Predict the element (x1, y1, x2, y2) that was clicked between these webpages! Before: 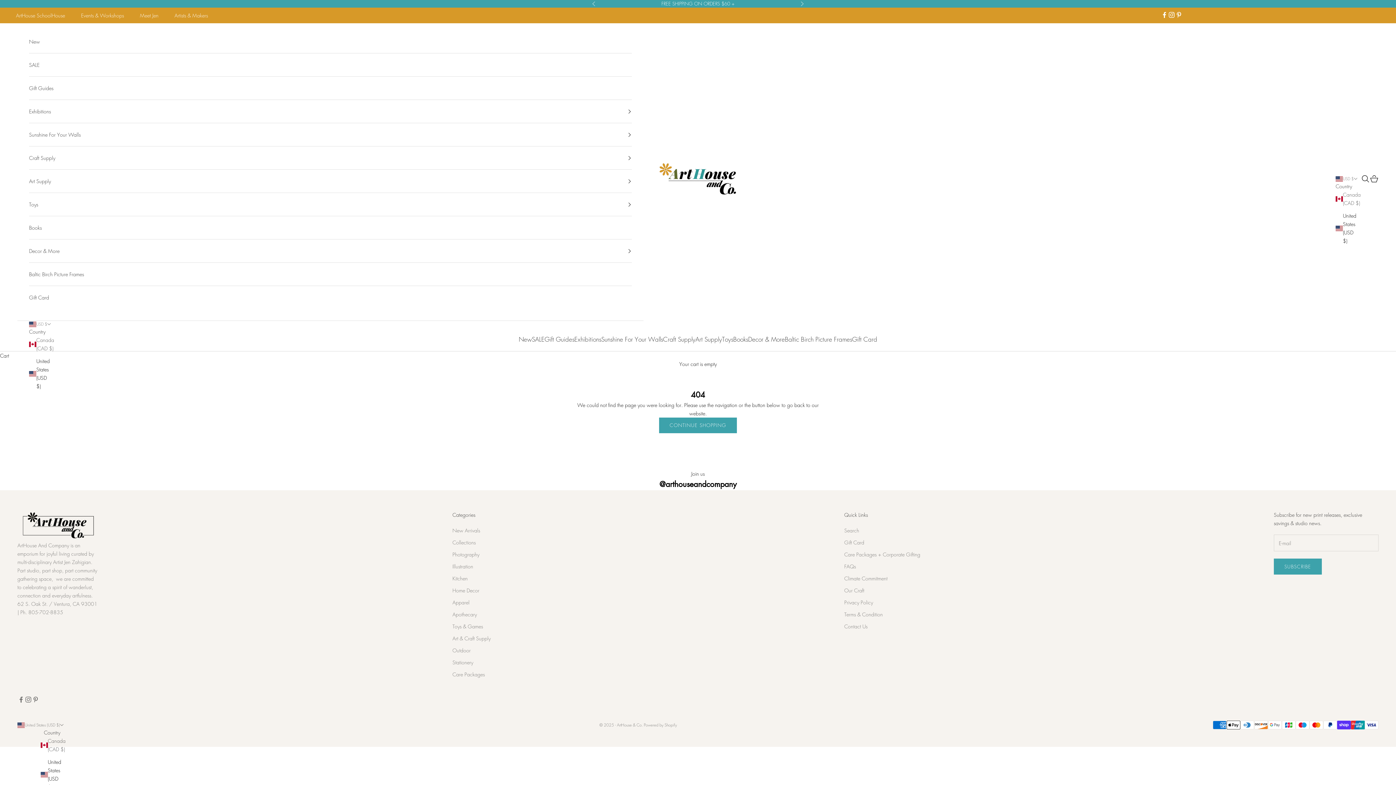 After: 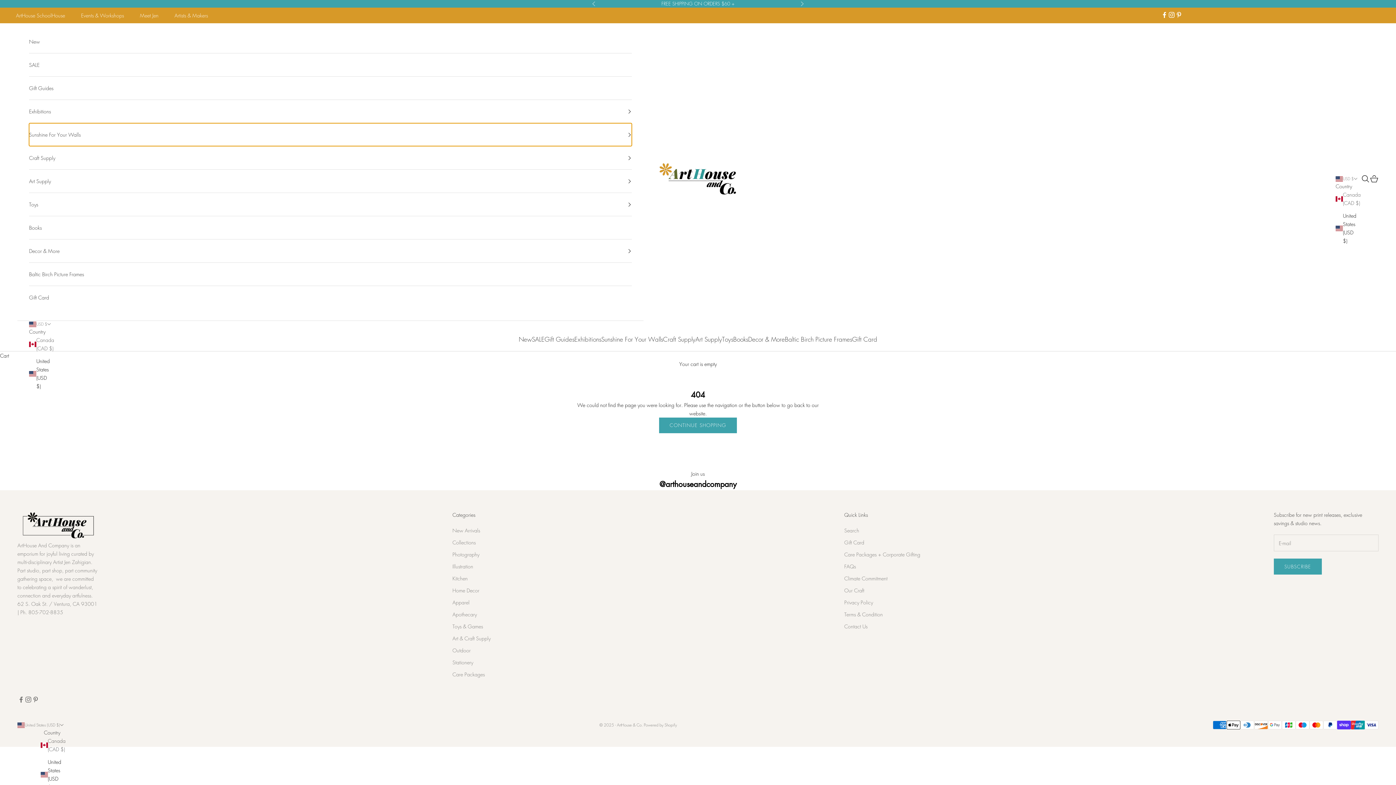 Action: label: Sunshine For Your Walls bbox: (29, 123, 632, 146)